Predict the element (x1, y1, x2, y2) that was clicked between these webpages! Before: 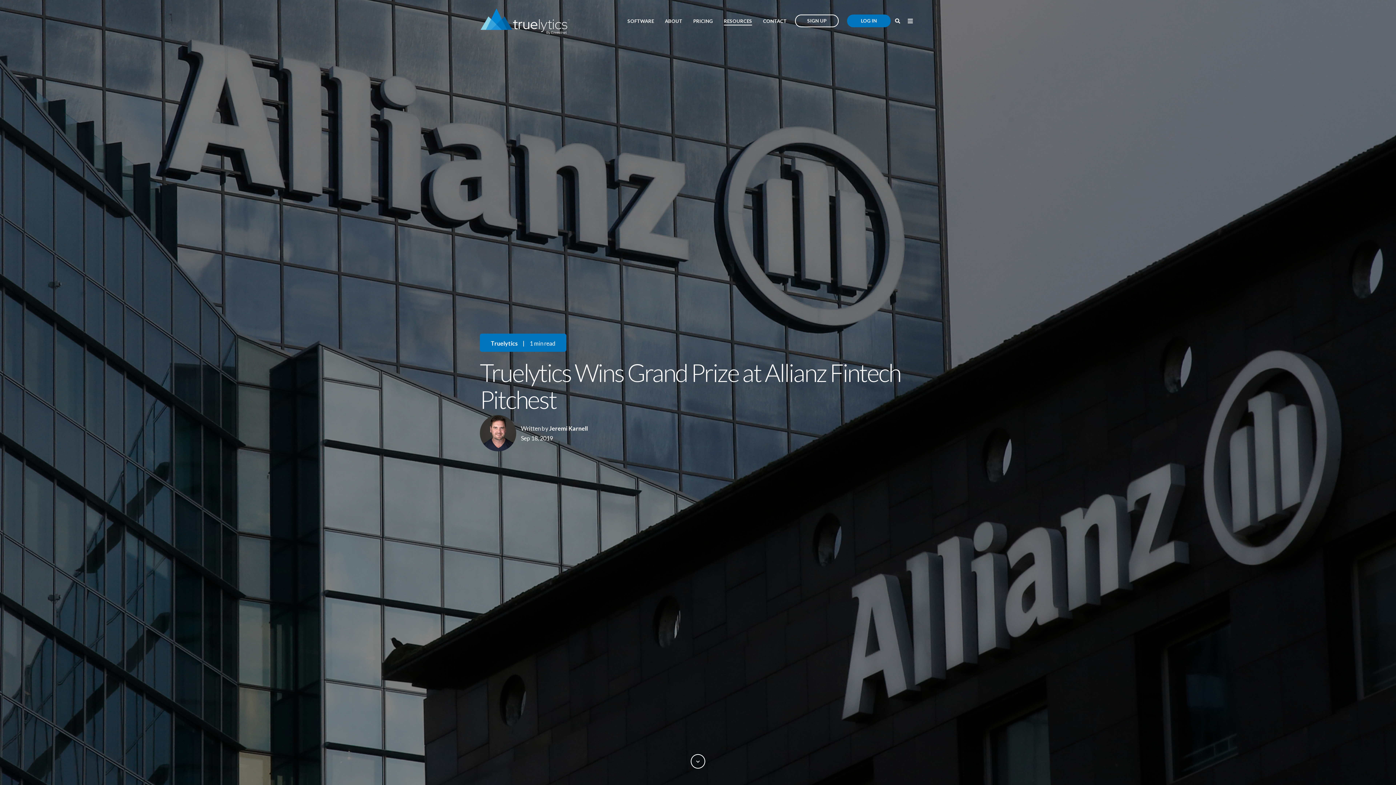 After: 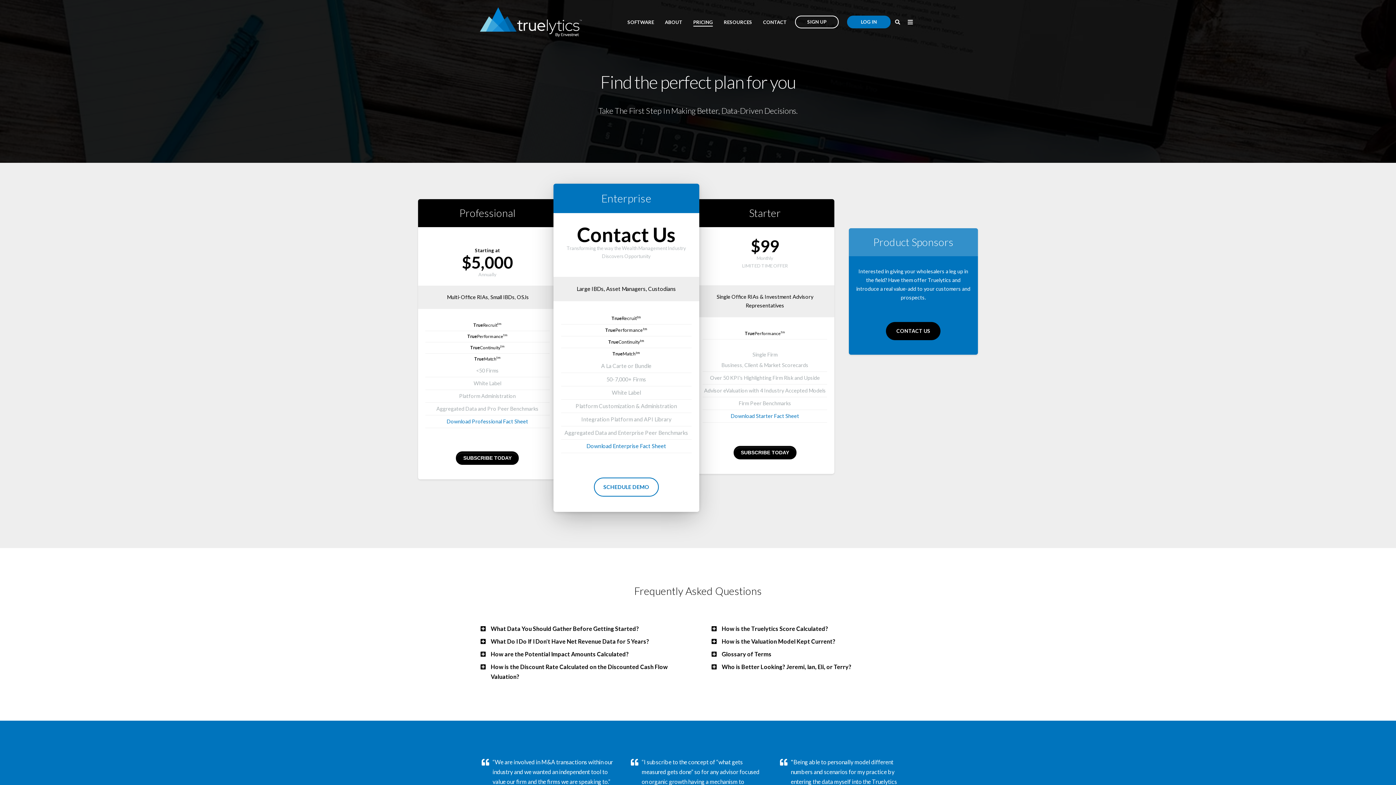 Action: label: PRICING bbox: (693, 11, 713, 30)